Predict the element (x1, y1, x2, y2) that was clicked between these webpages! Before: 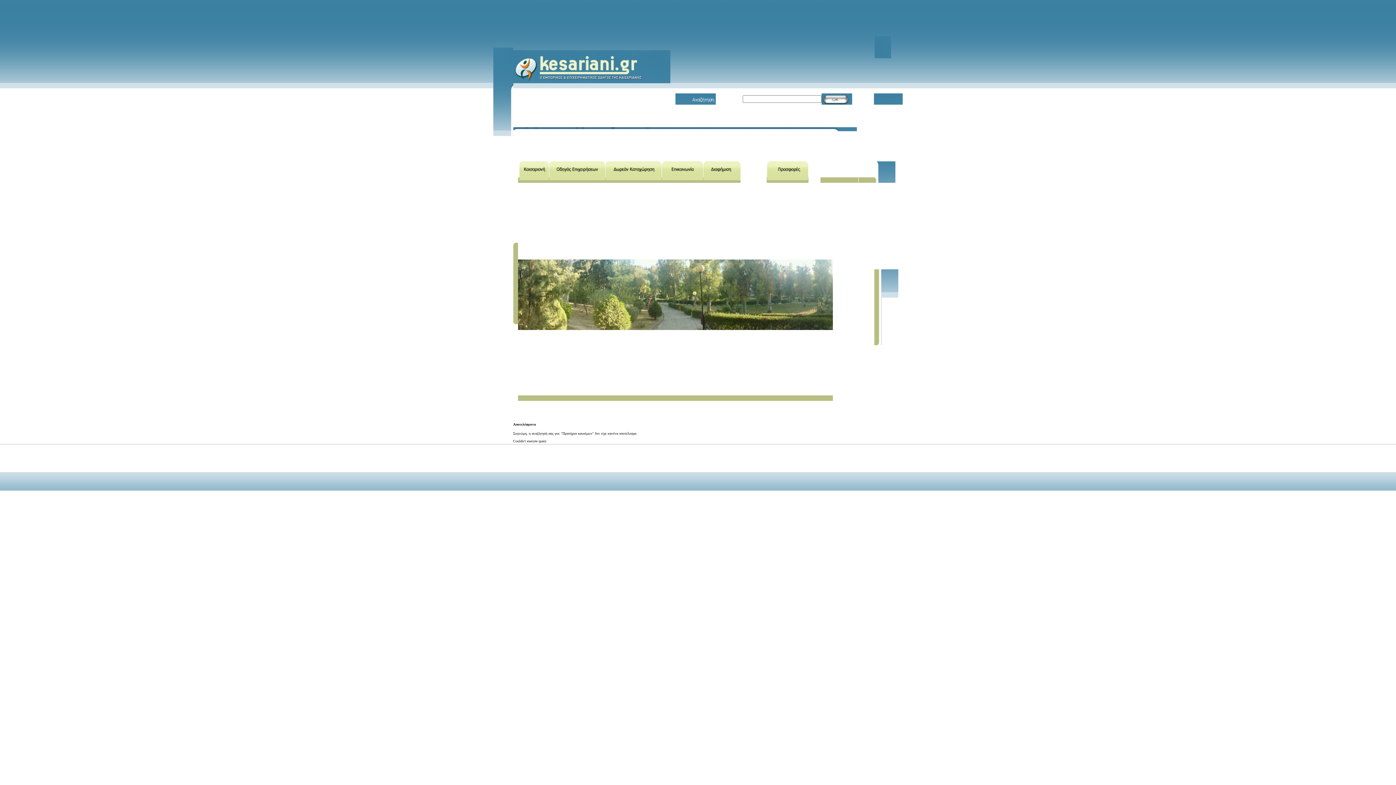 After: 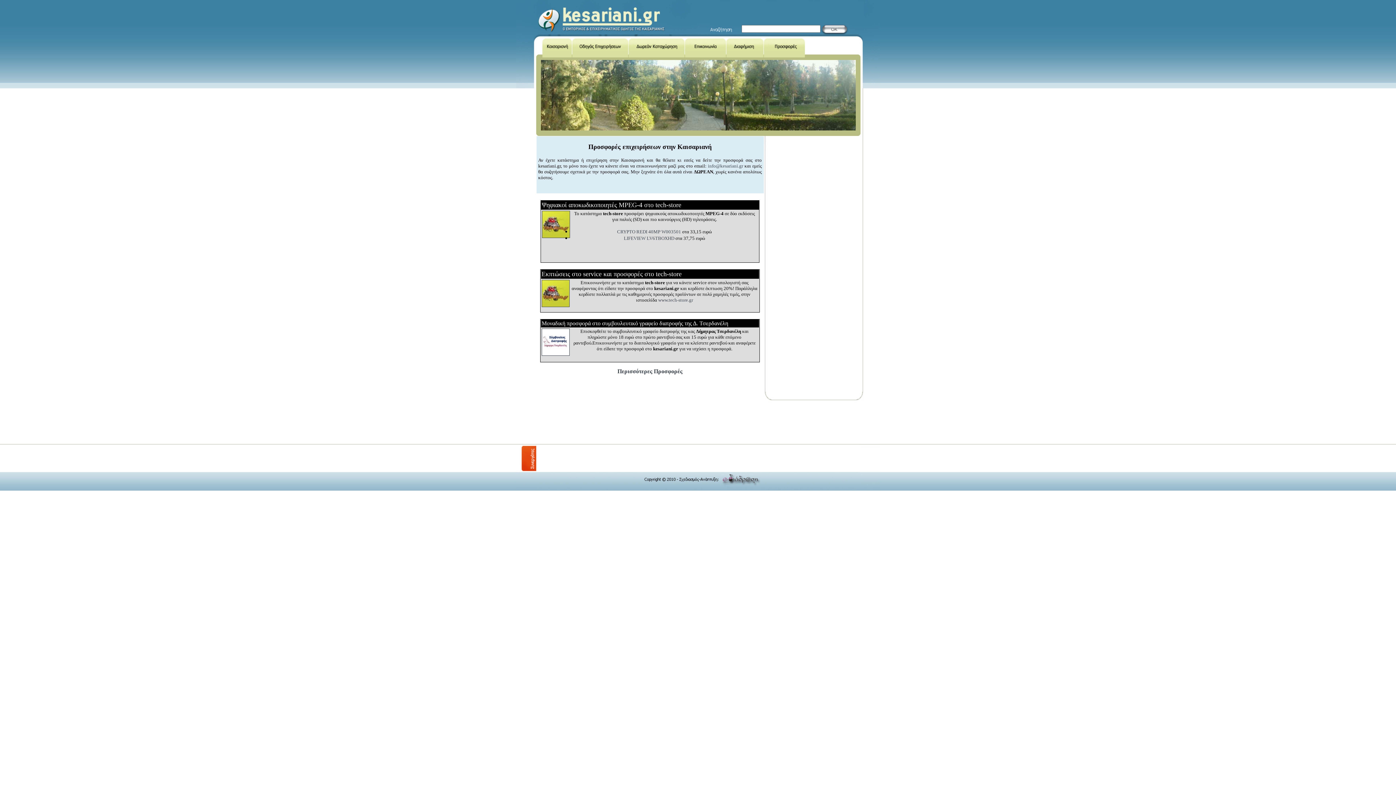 Action: bbox: (766, 177, 808, 184)